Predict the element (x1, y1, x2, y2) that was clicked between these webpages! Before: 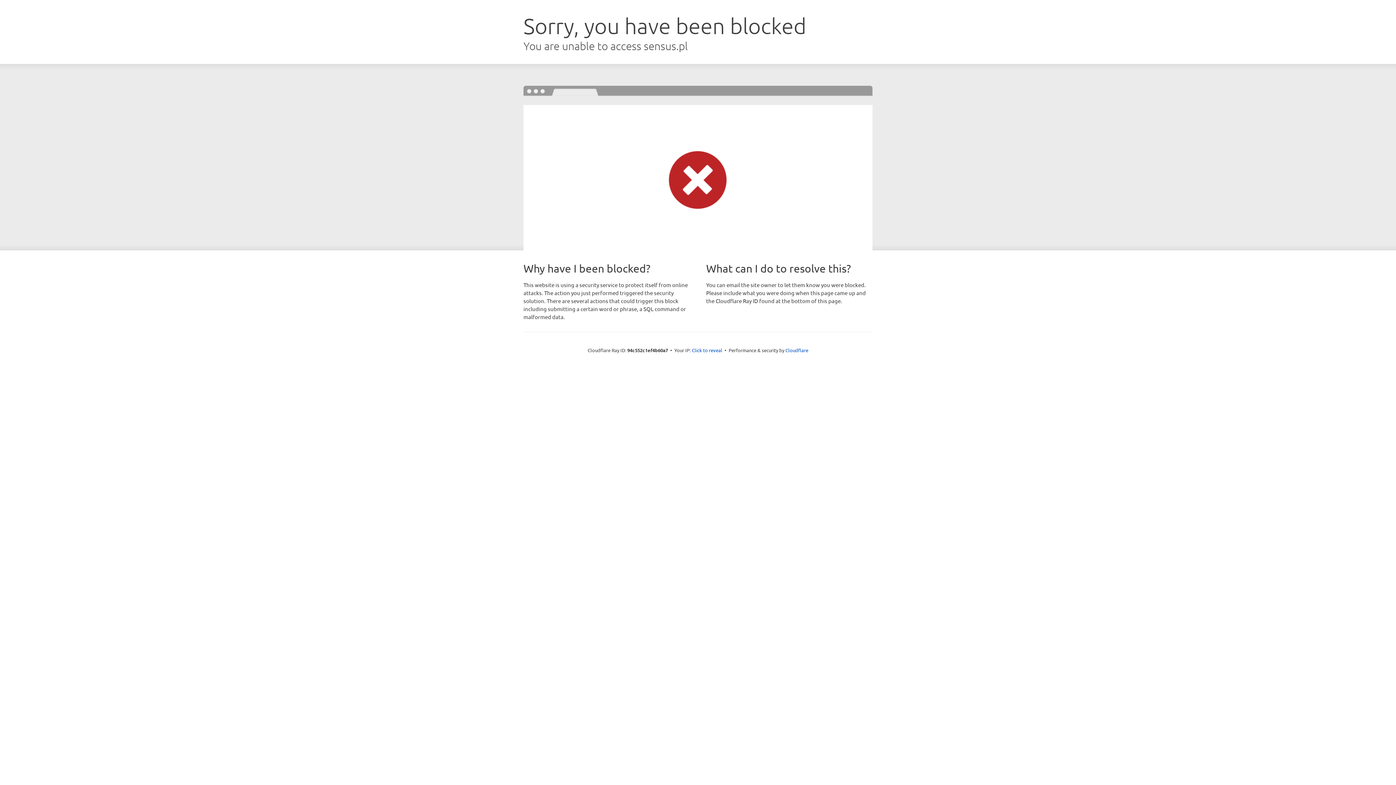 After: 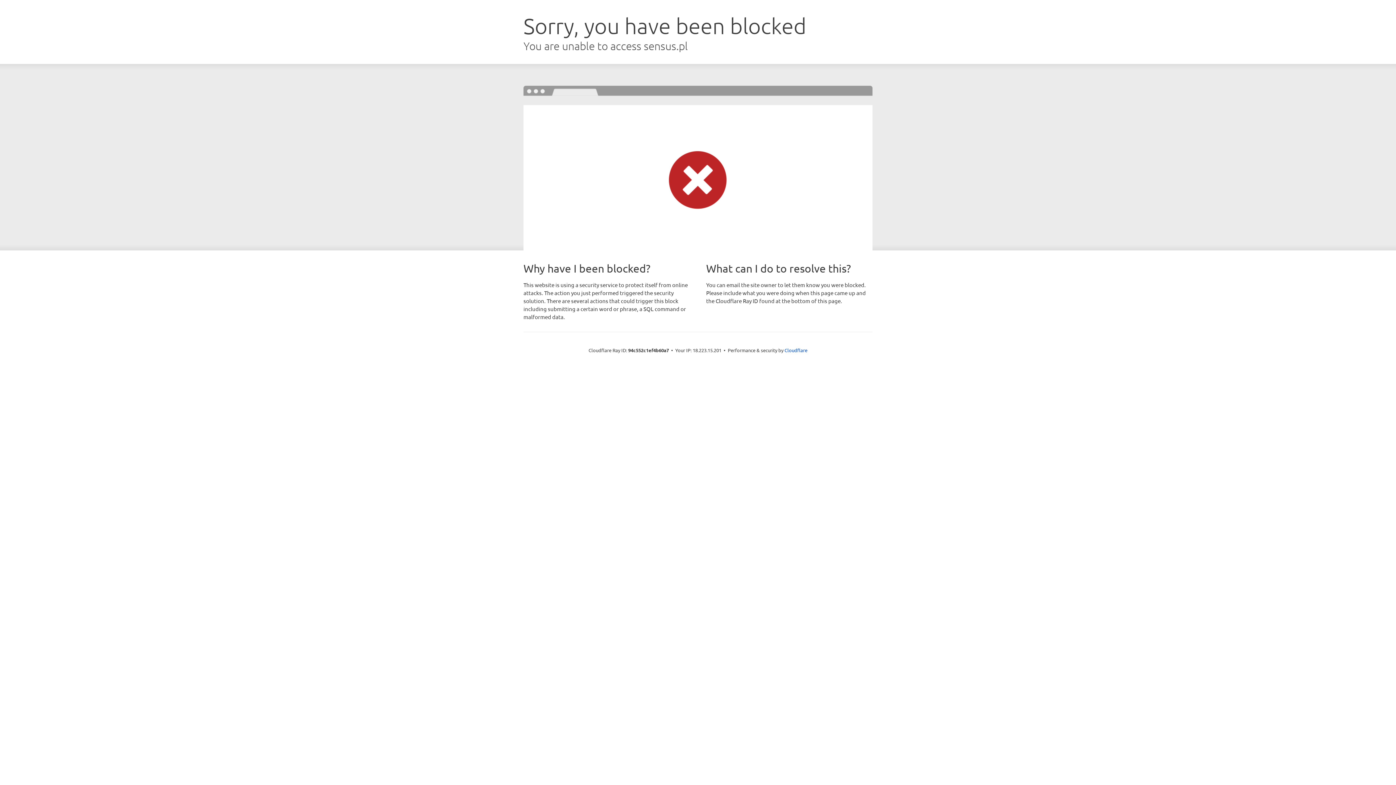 Action: label: Click to reveal bbox: (692, 346, 722, 353)